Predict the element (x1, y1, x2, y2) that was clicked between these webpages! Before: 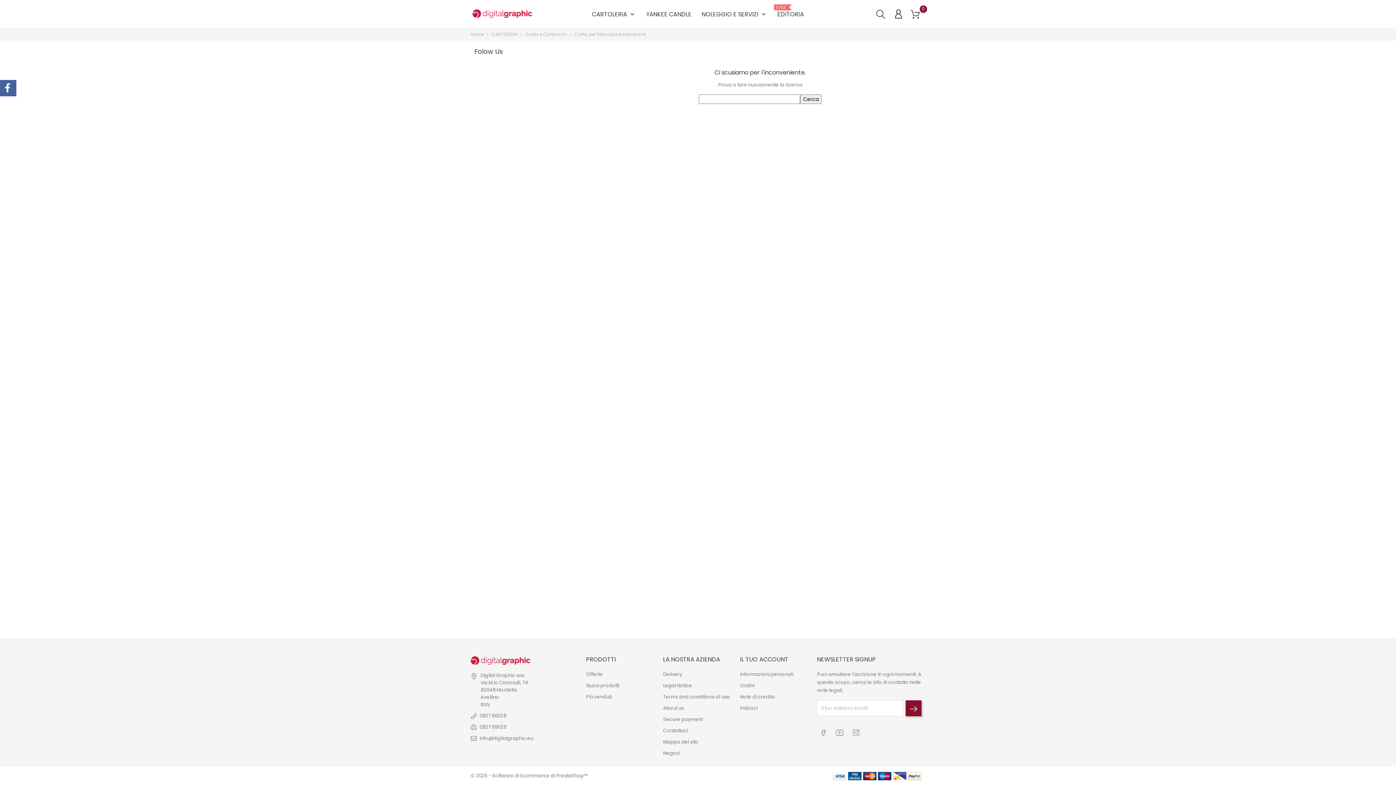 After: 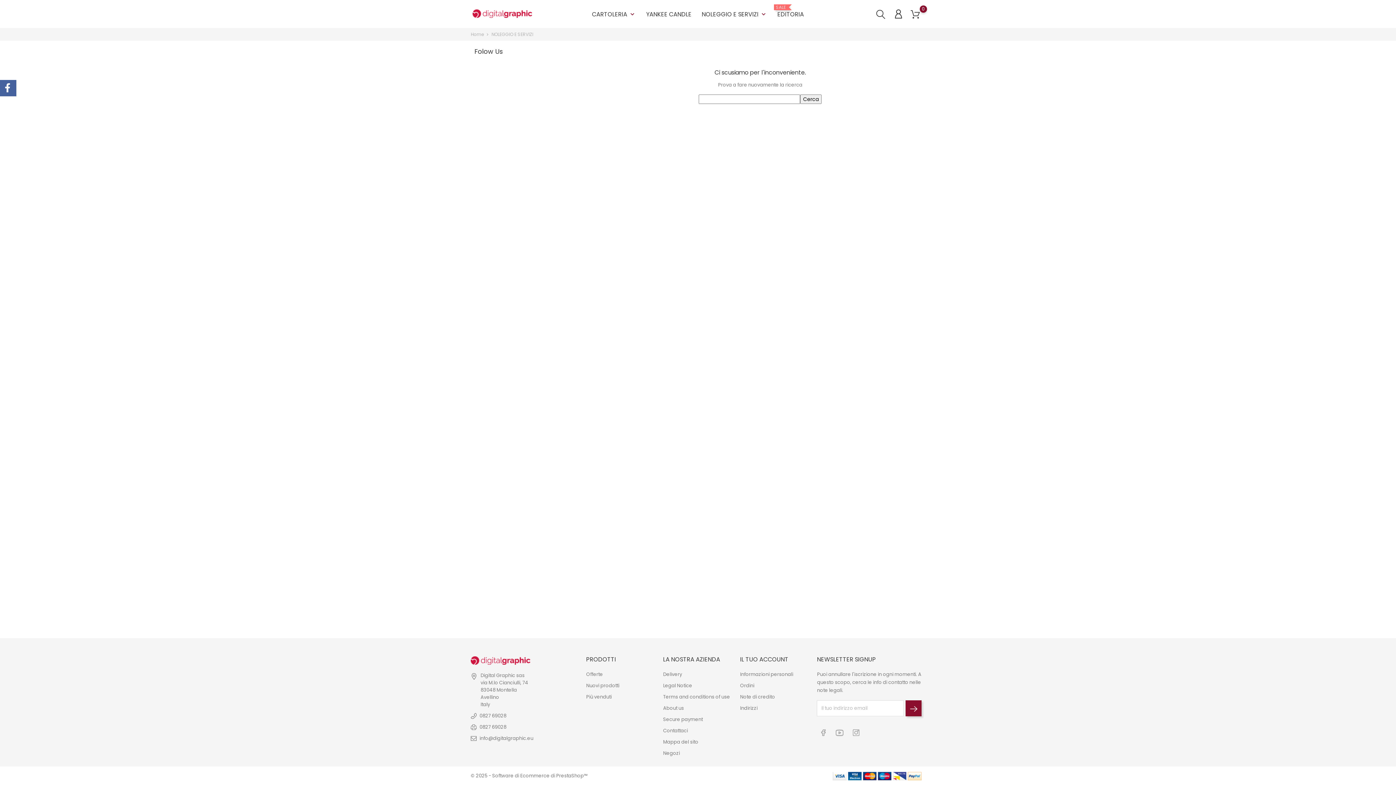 Action: label: NOLEGGIO E SERVIZI keyboard_arrow_down bbox: (702, 4, 767, 21)